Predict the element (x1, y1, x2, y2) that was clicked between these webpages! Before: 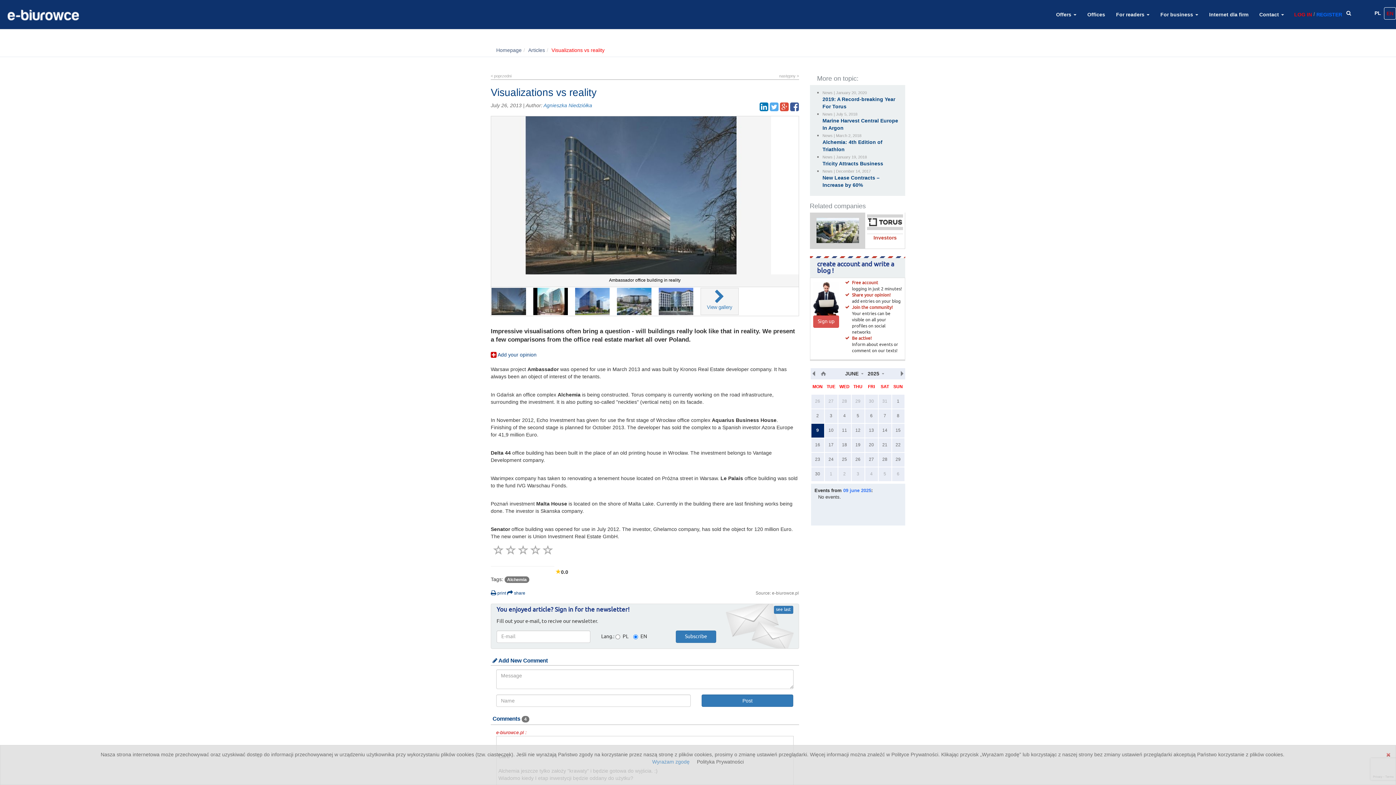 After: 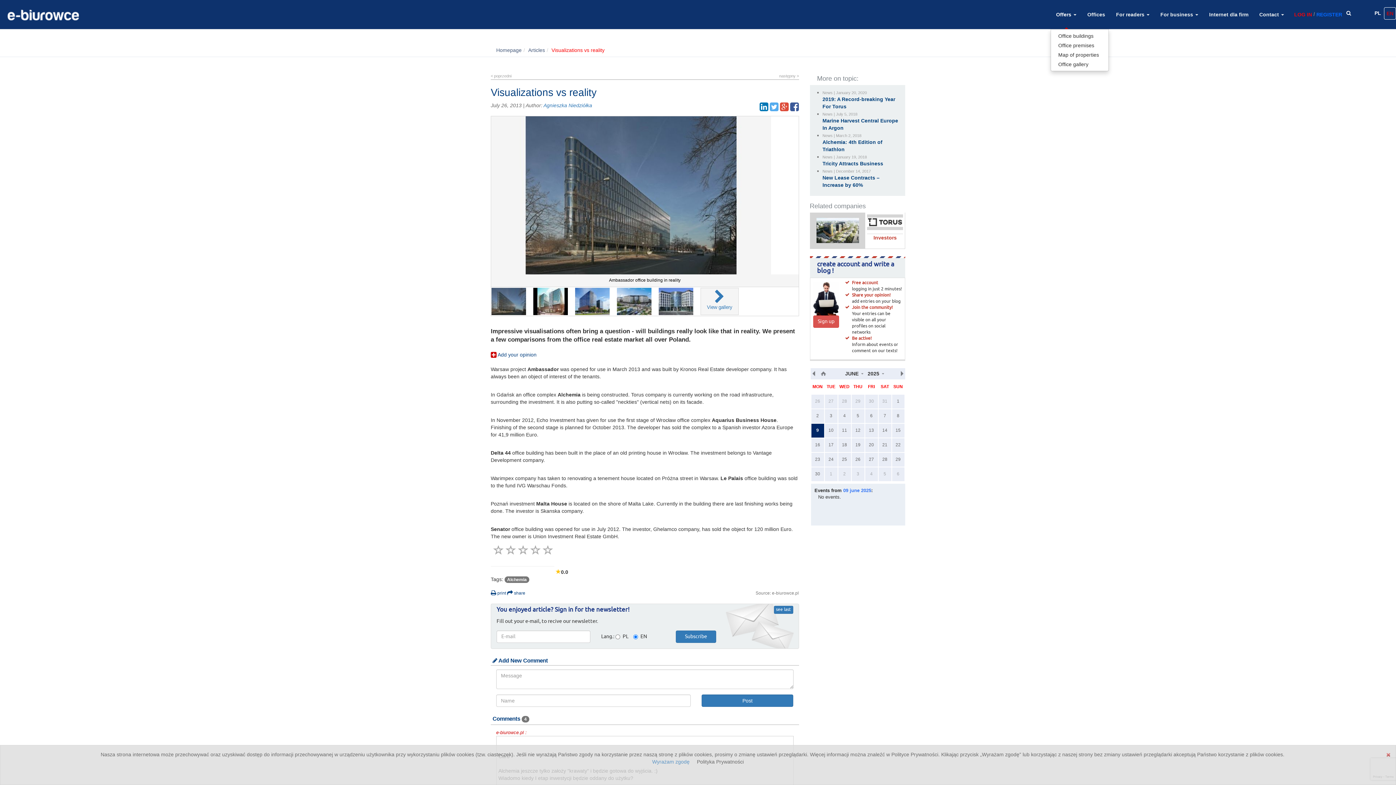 Action: label: Offers  bbox: (1050, 5, 1082, 29)